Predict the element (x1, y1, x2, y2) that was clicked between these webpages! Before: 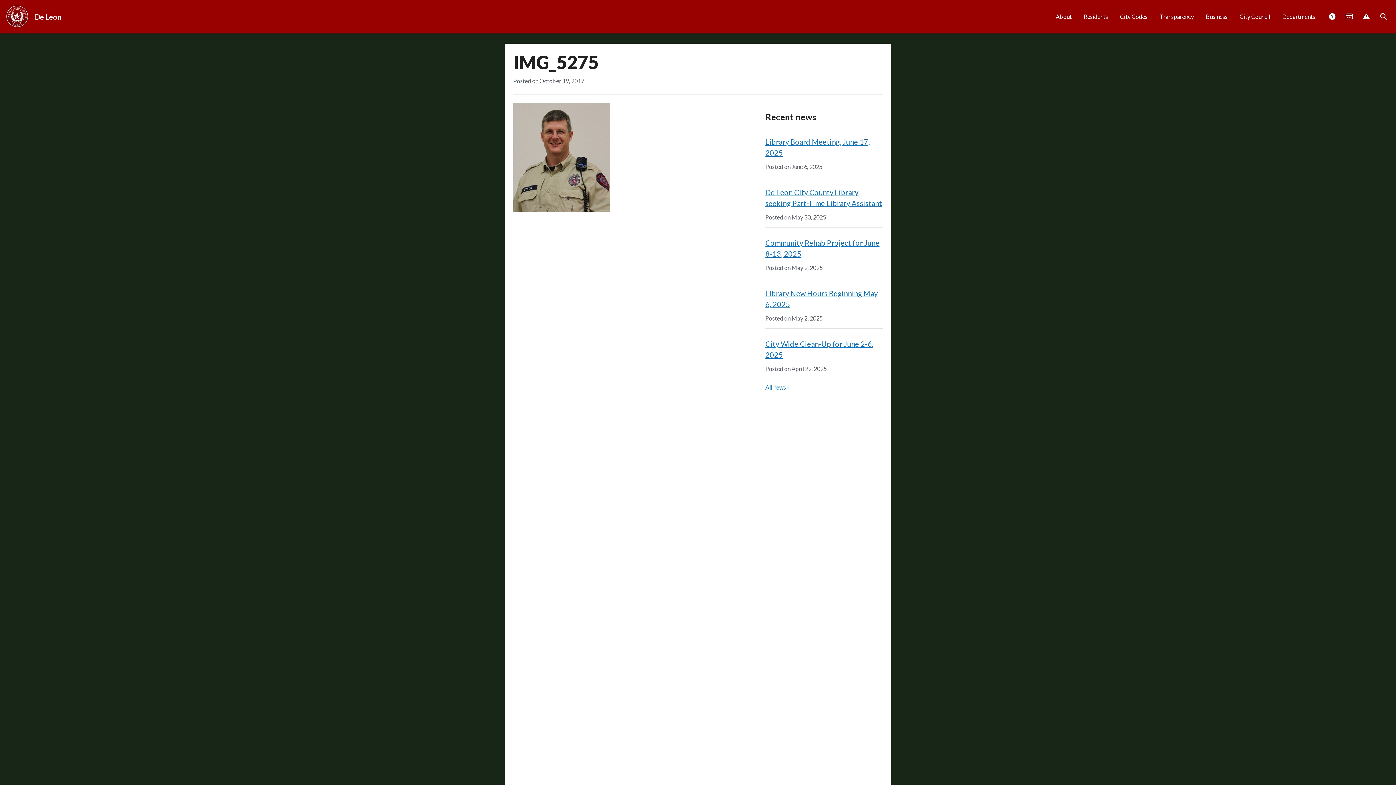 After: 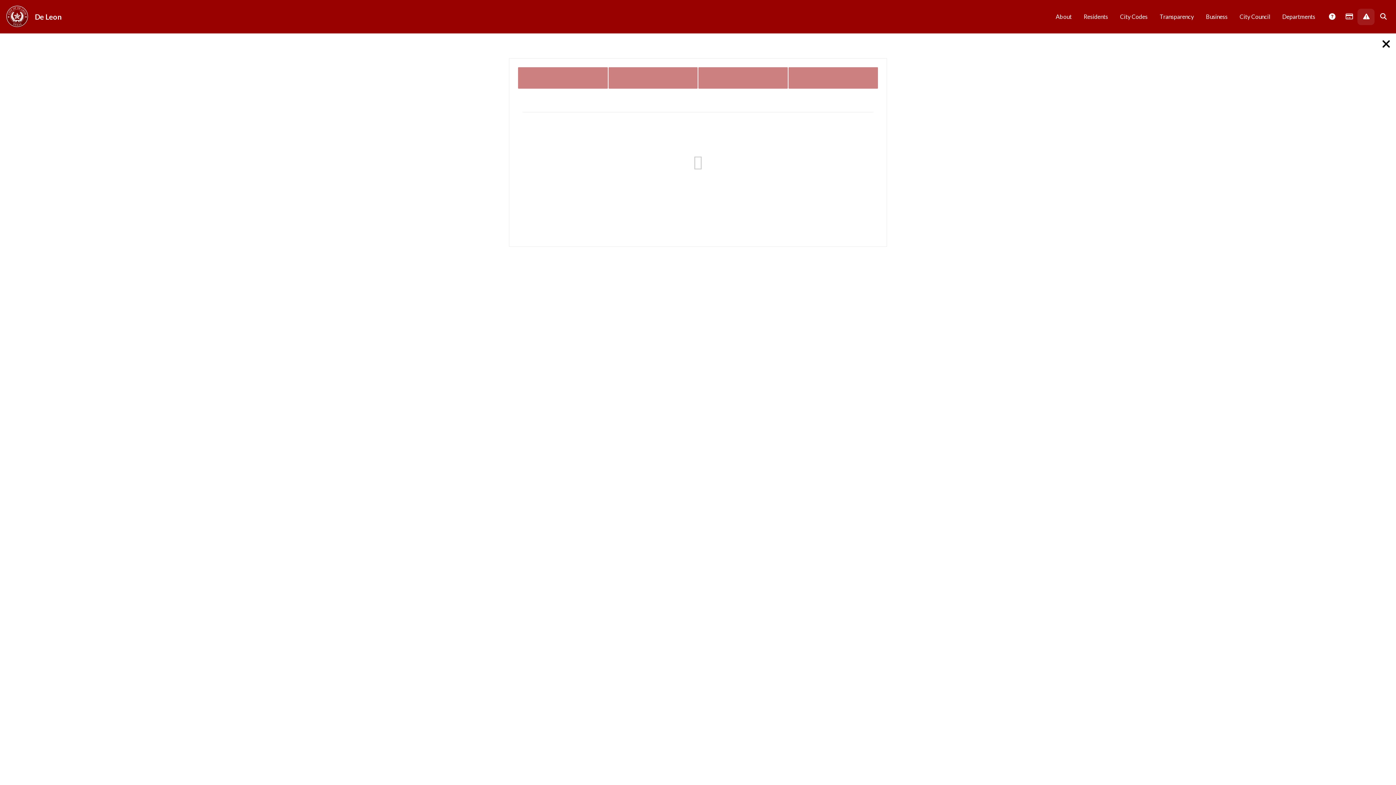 Action: bbox: (1357, 8, 1374, 25) label:  Report Issue